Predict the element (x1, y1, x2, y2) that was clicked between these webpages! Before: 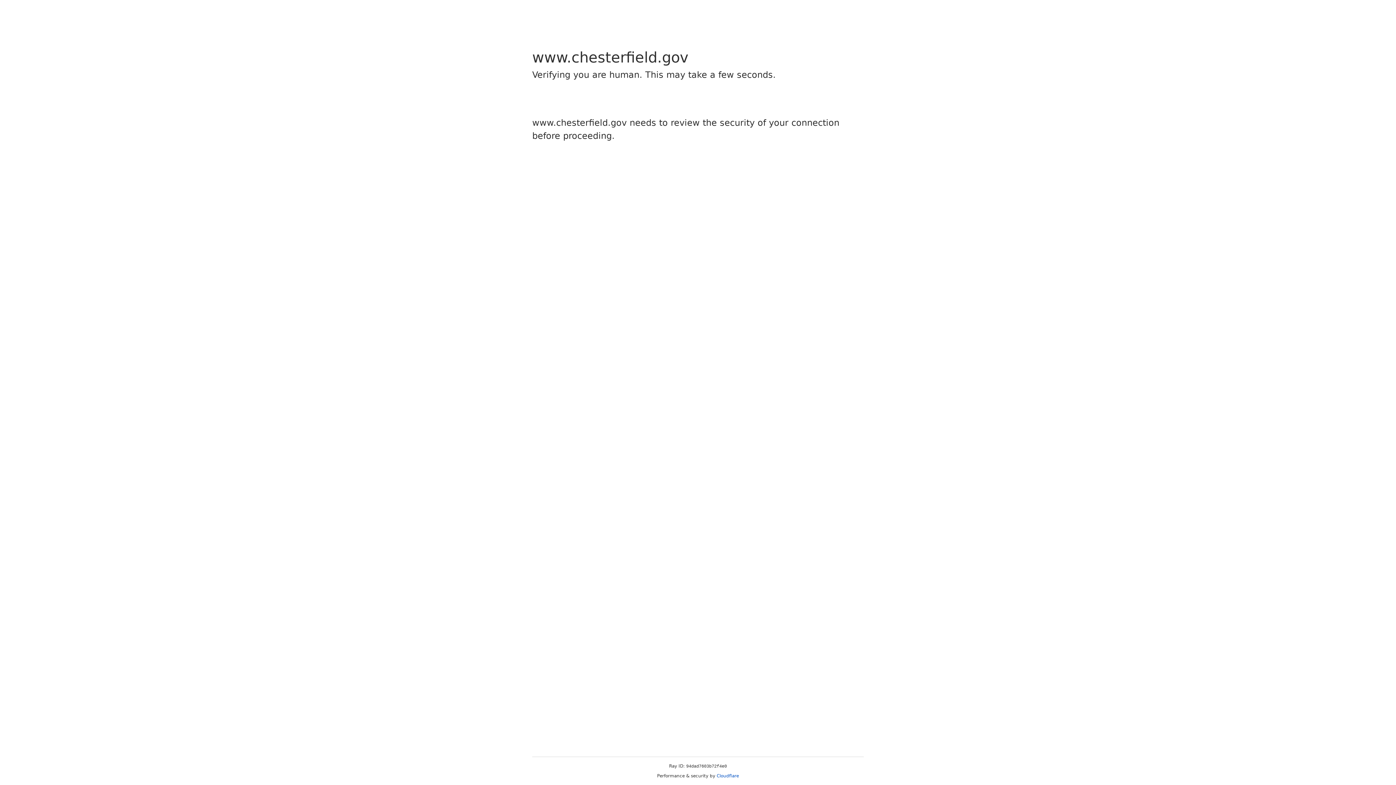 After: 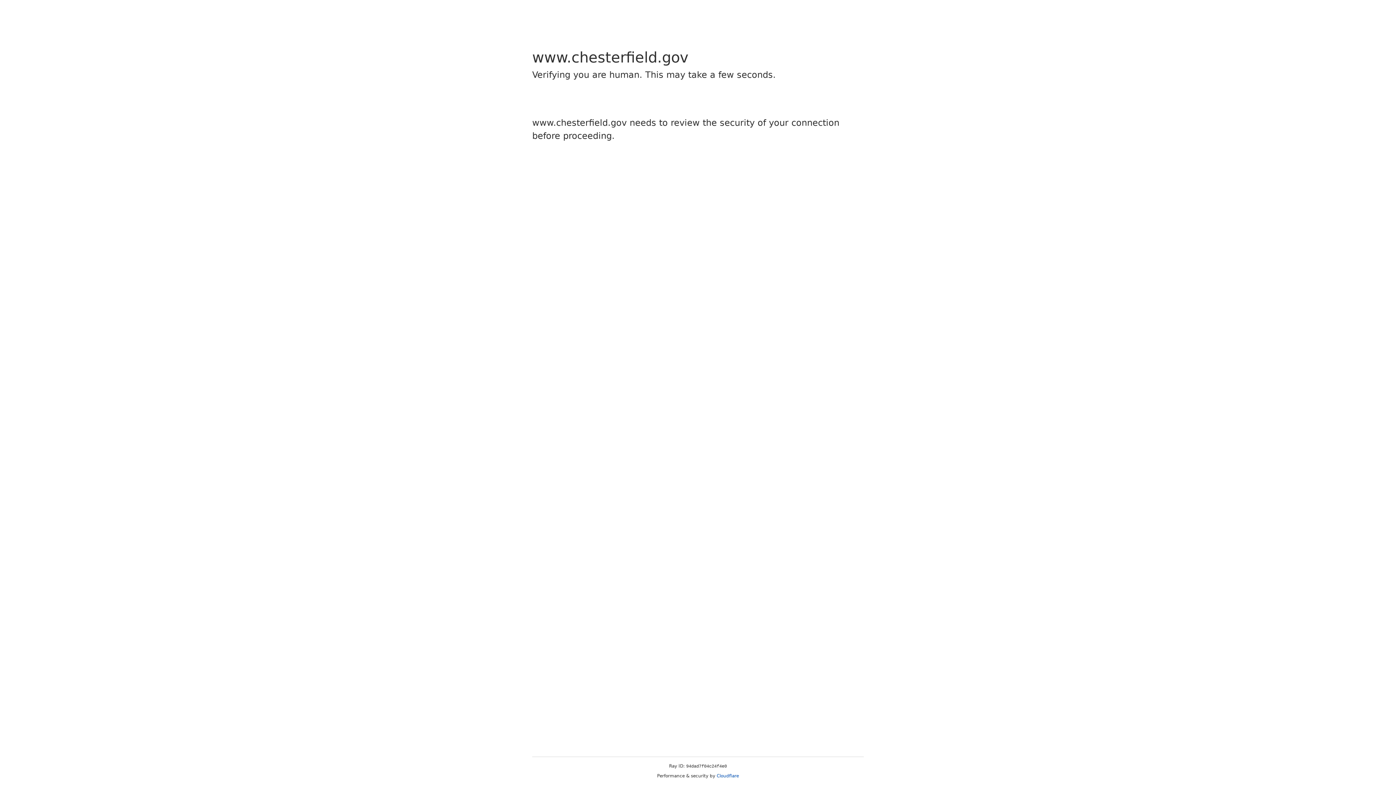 Action: label: Cloudflare bbox: (716, 773, 739, 778)